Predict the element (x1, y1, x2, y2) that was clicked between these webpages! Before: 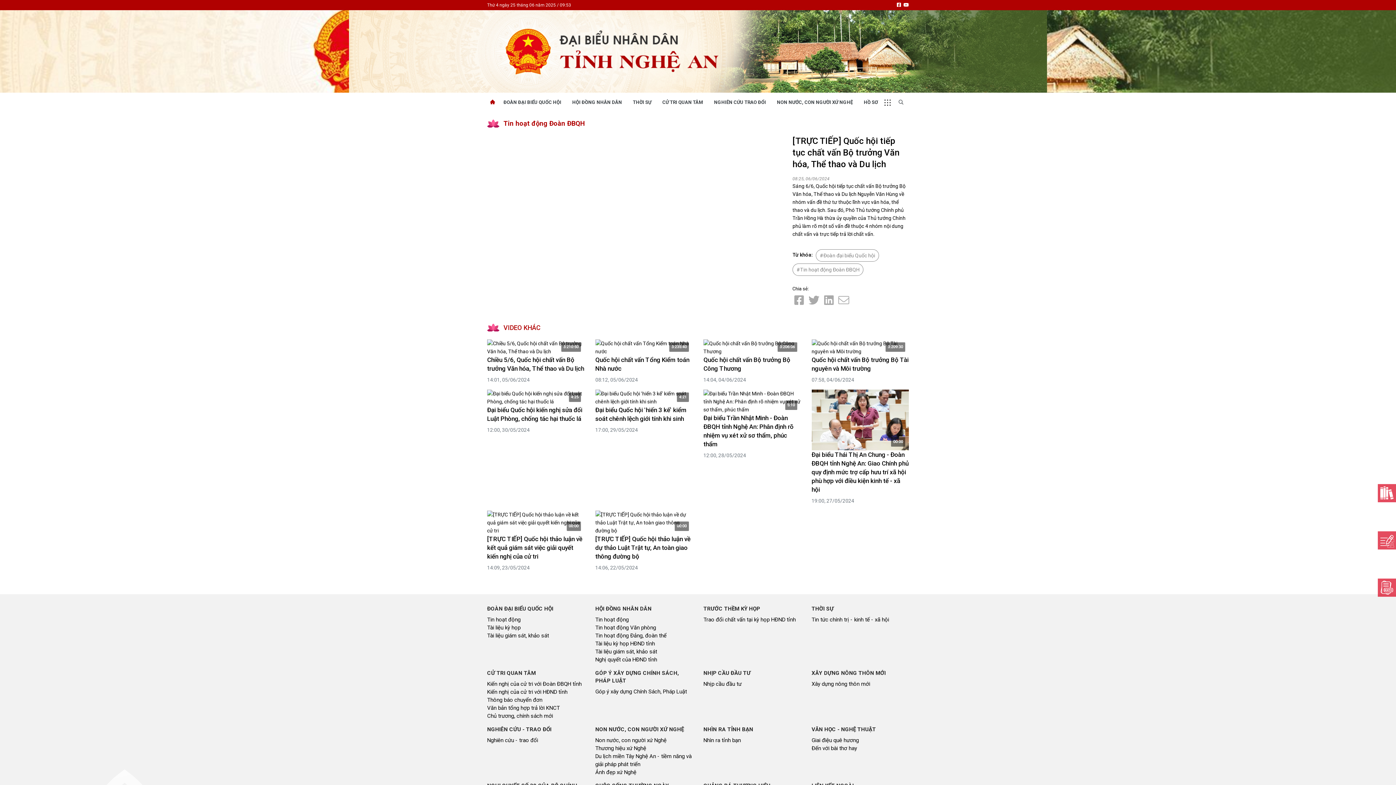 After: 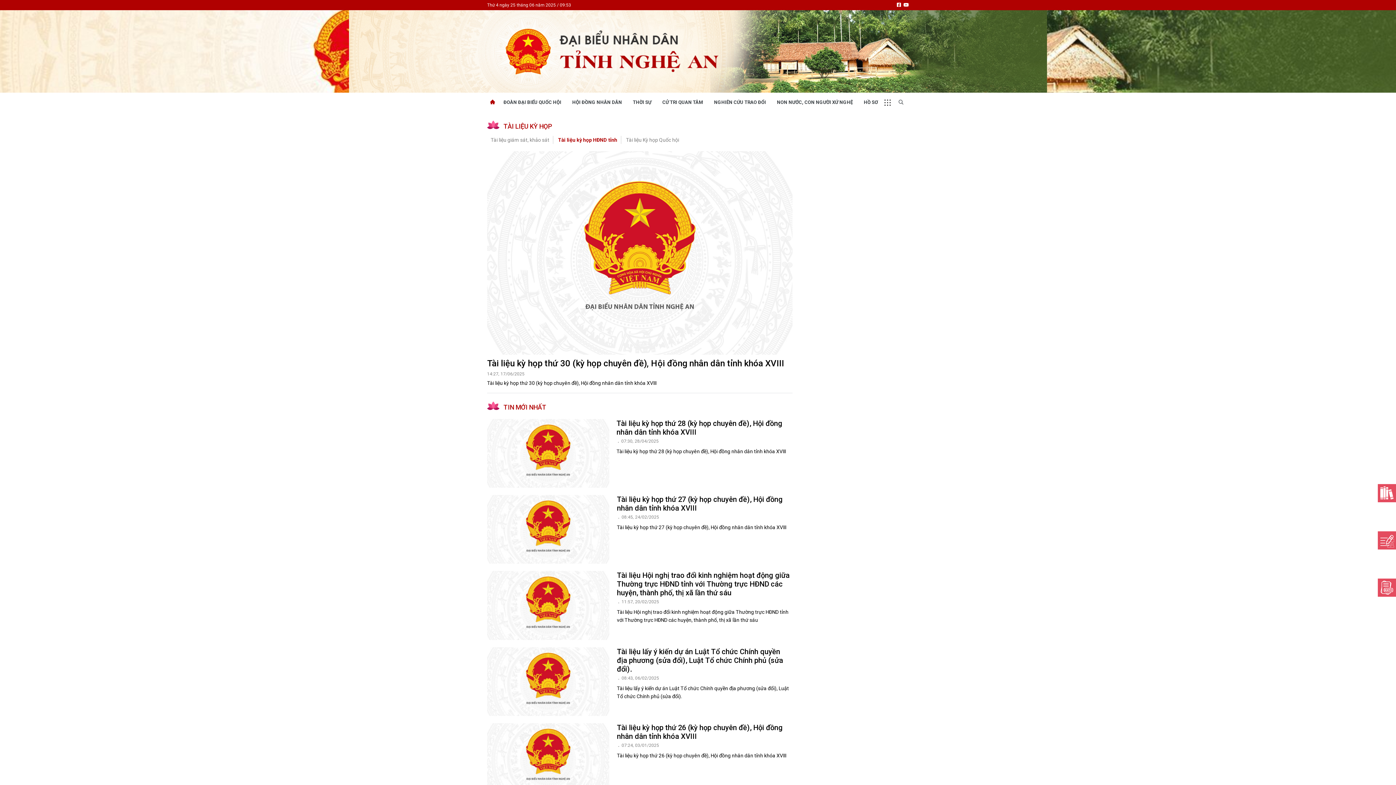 Action: label: Tài liệu kỳ họp HĐND tỉnh bbox: (595, 640, 655, 647)